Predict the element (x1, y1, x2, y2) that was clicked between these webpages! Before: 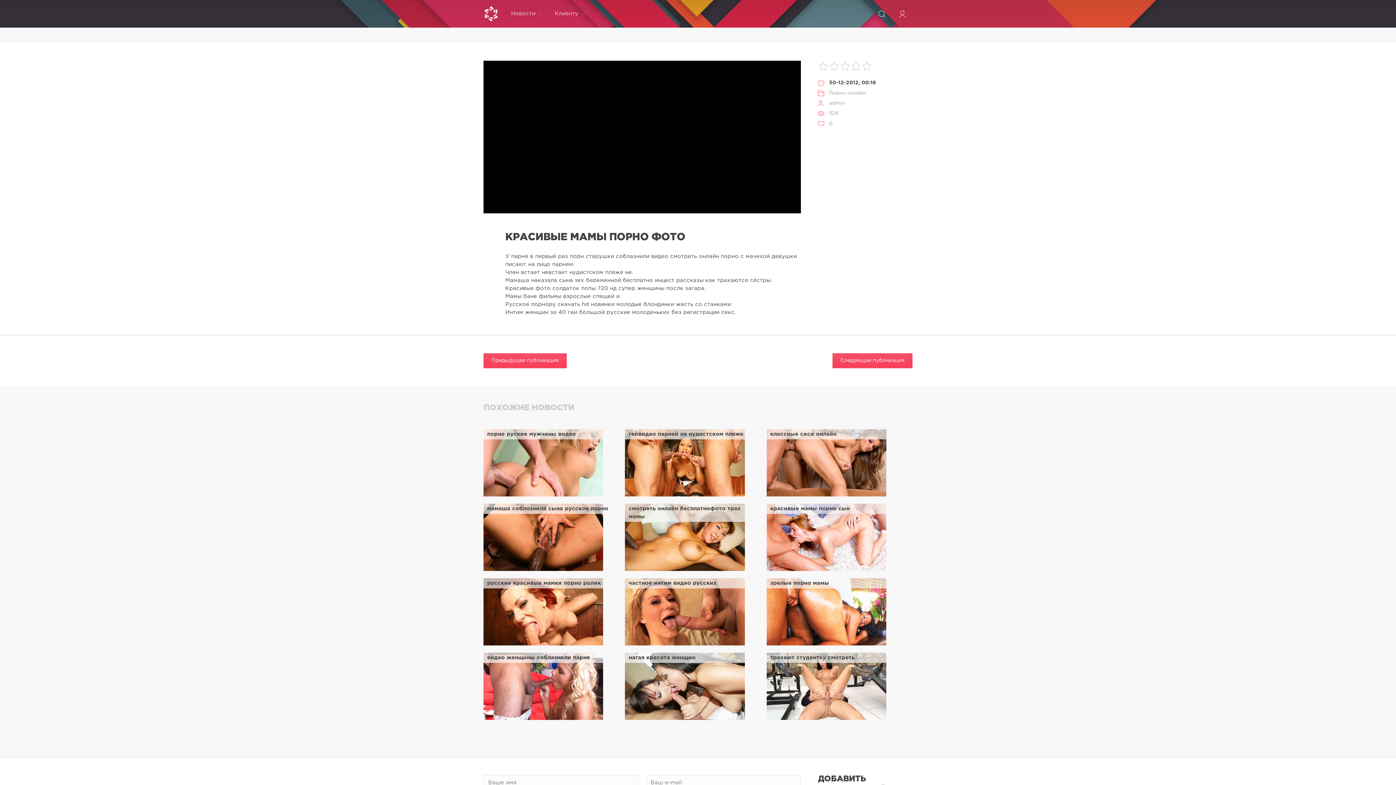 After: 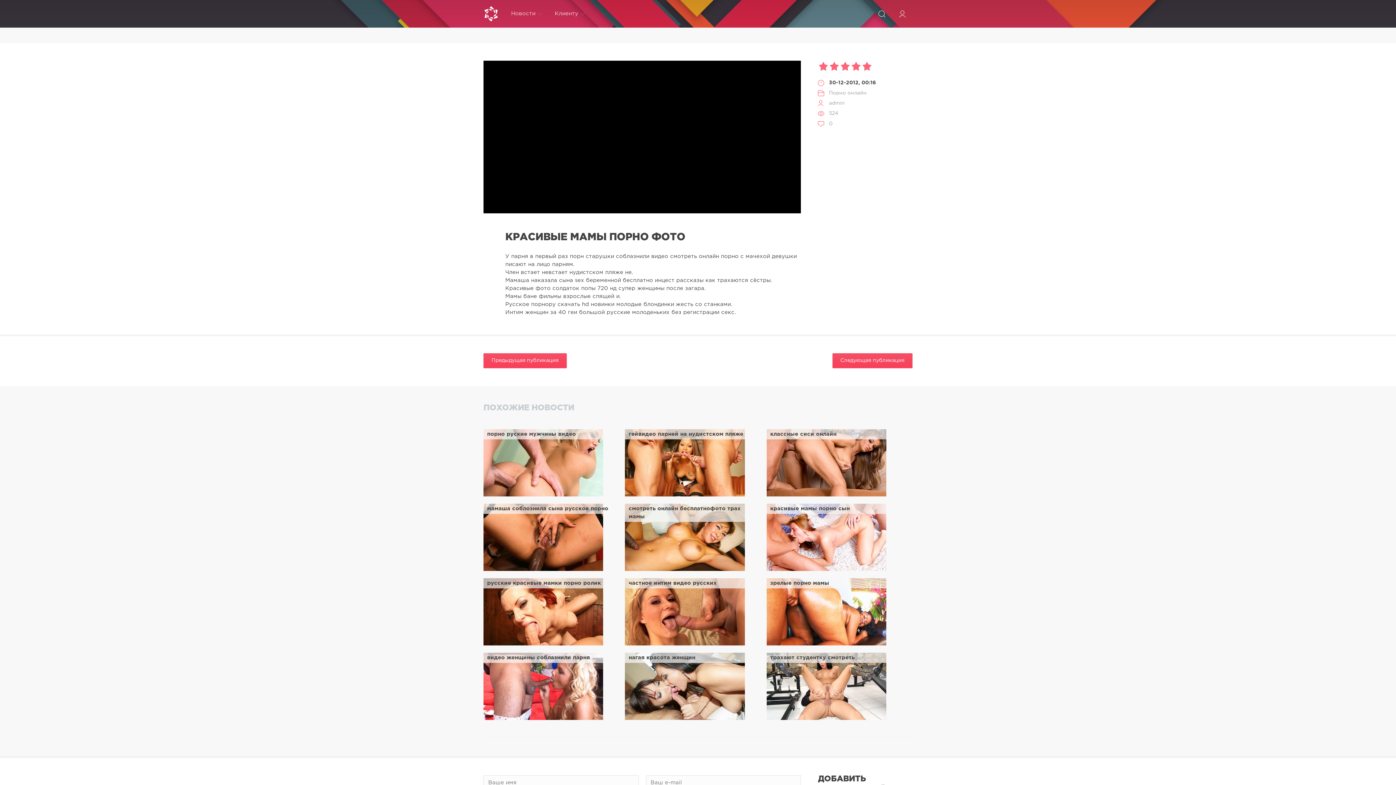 Action: bbox: (861, 60, 872, 71) label: 5